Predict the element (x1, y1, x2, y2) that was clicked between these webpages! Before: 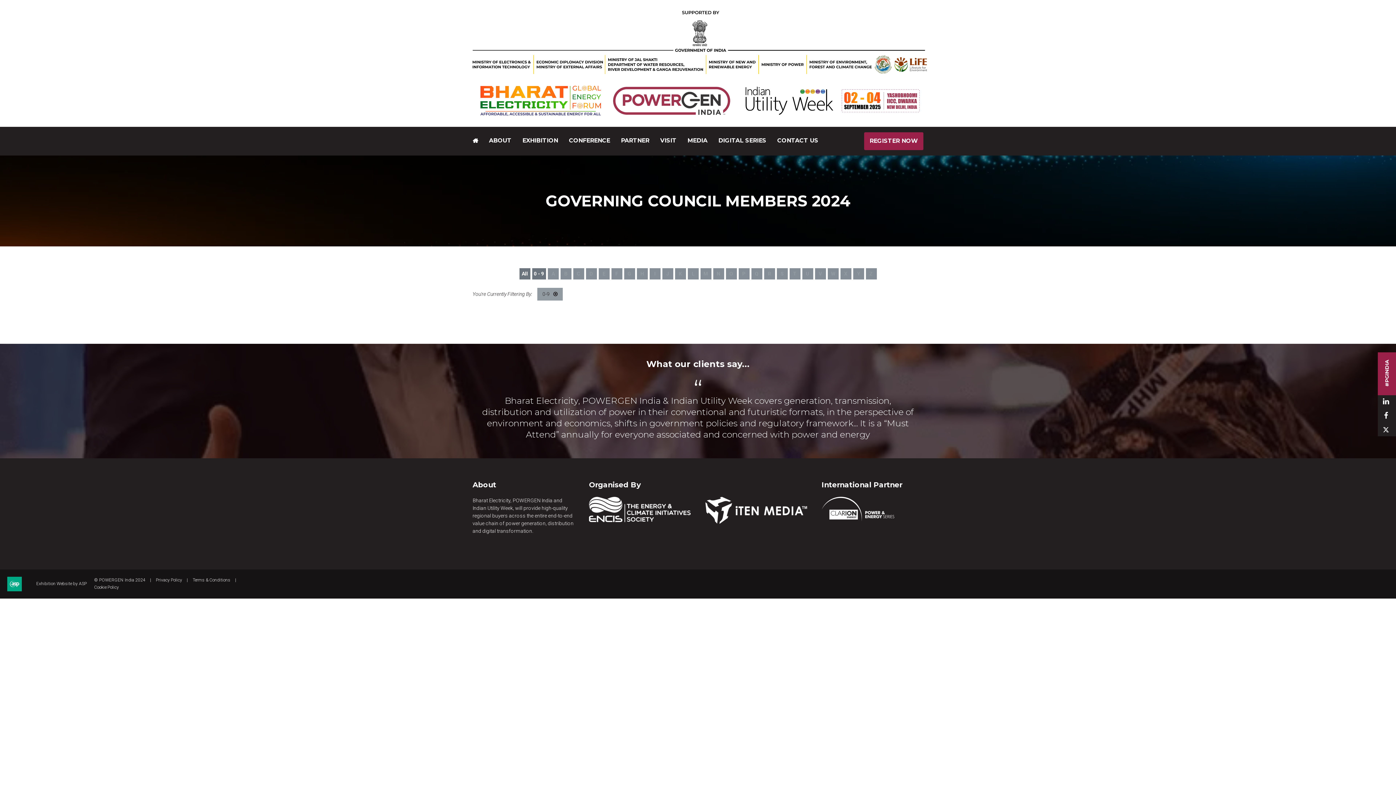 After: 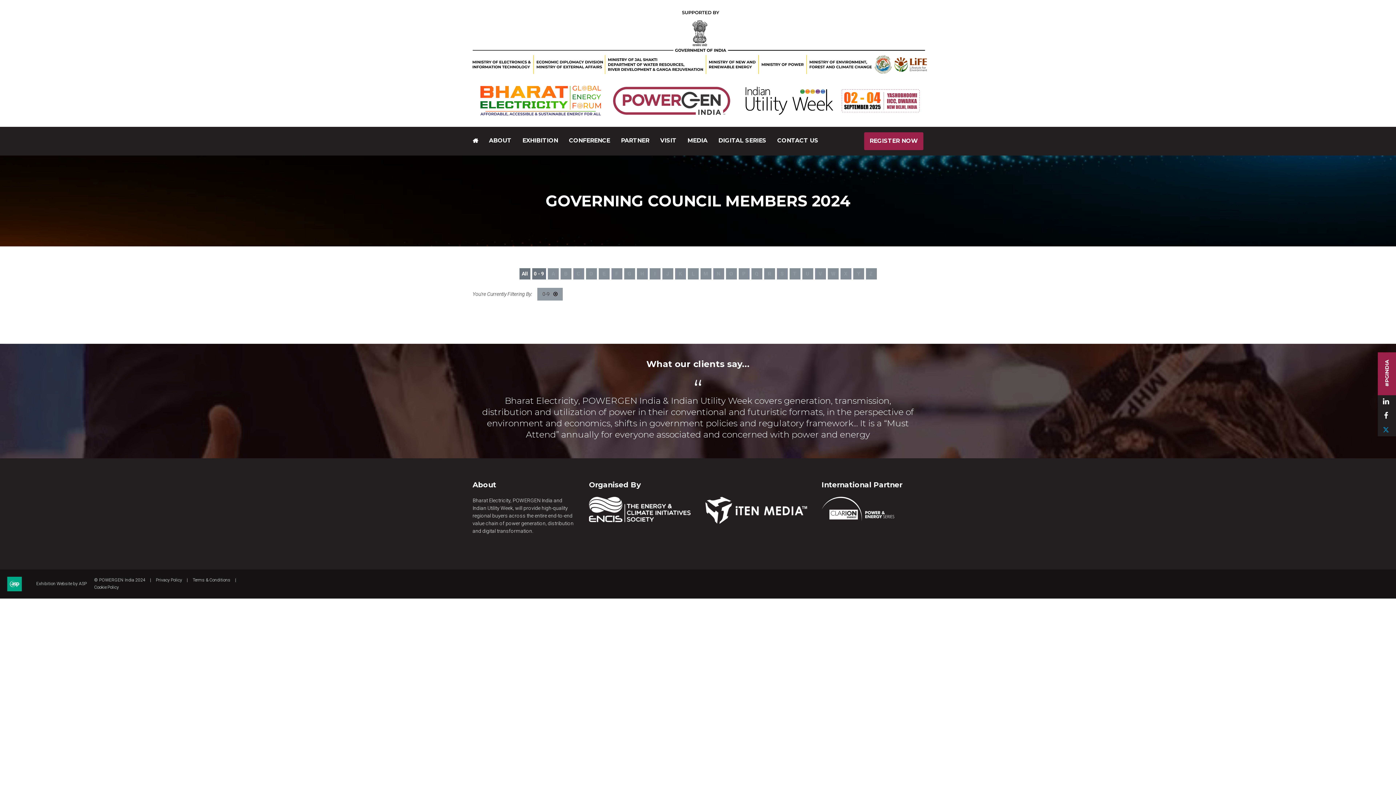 Action: label: Twitter bbox: (1379, 423, 1392, 436)